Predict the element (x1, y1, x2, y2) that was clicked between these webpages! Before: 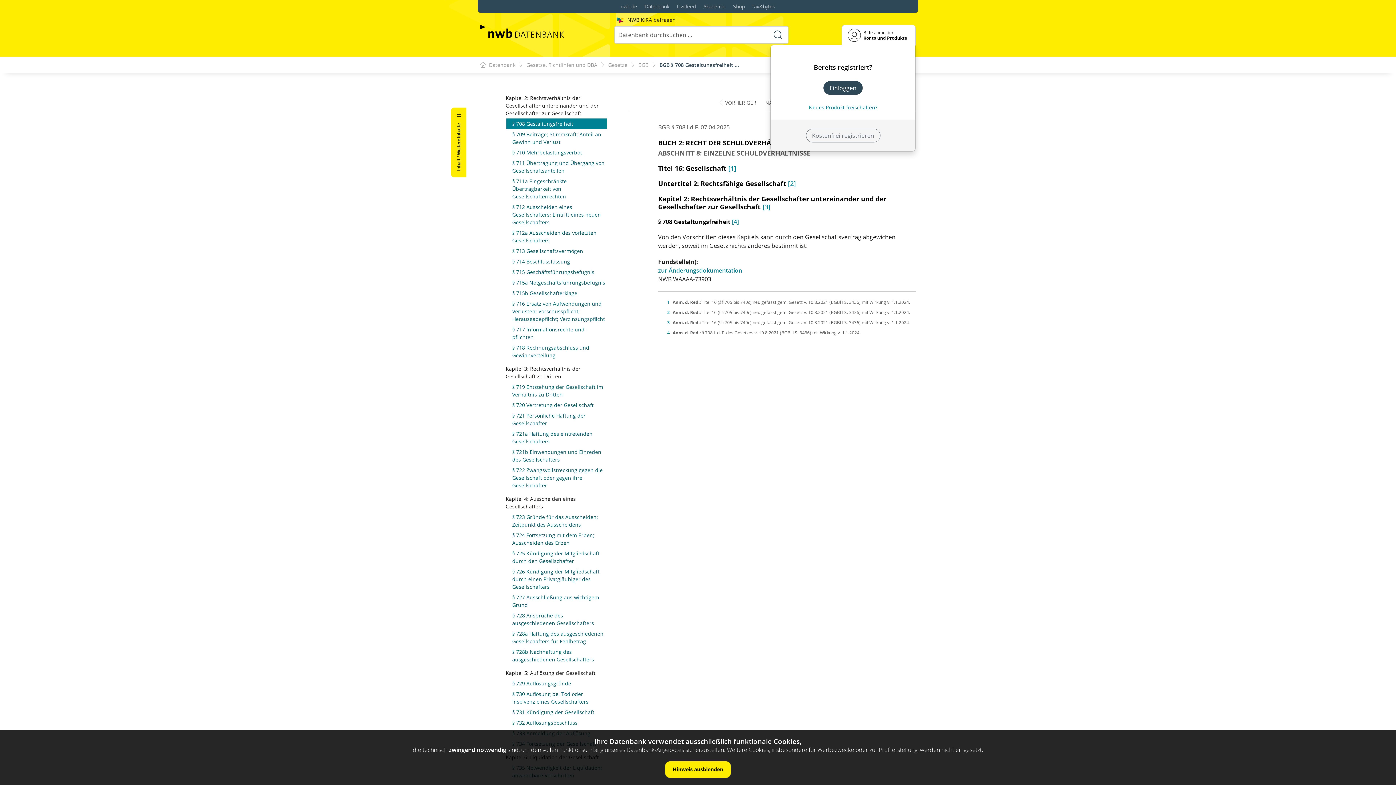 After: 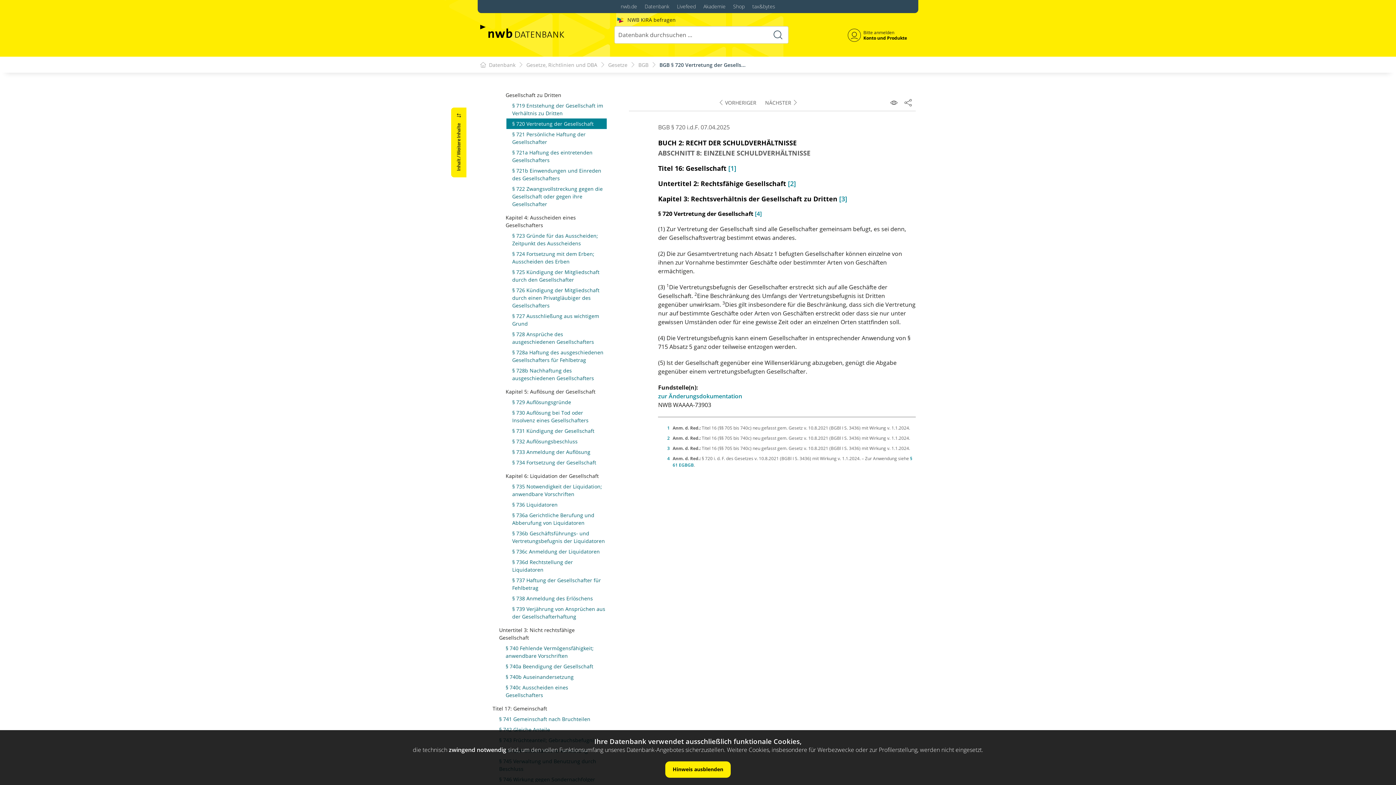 Action: label: § 720 Vertretung der Gesellschaft bbox: (512, 401, 605, 409)